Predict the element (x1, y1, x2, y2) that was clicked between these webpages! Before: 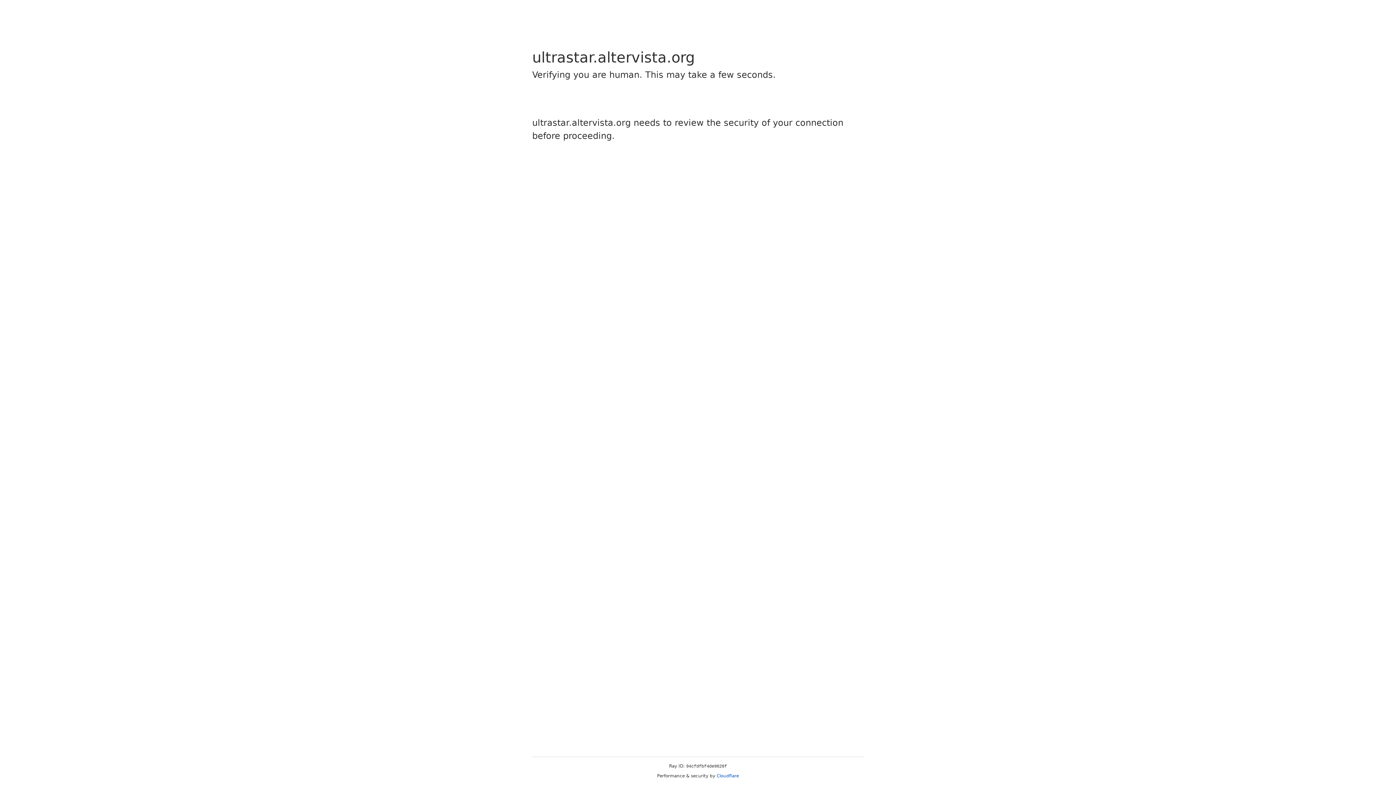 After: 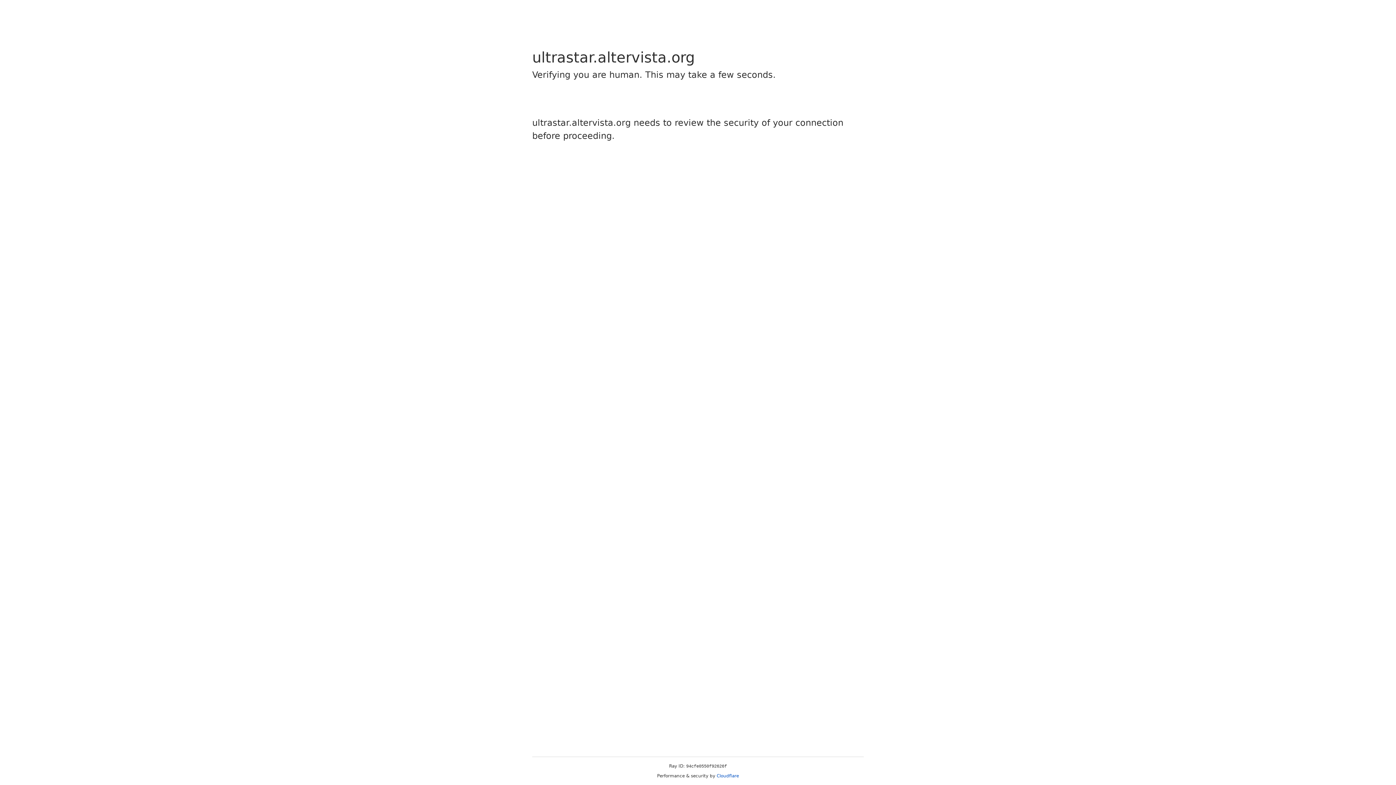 Action: label: Cloudflare bbox: (716, 773, 739, 778)